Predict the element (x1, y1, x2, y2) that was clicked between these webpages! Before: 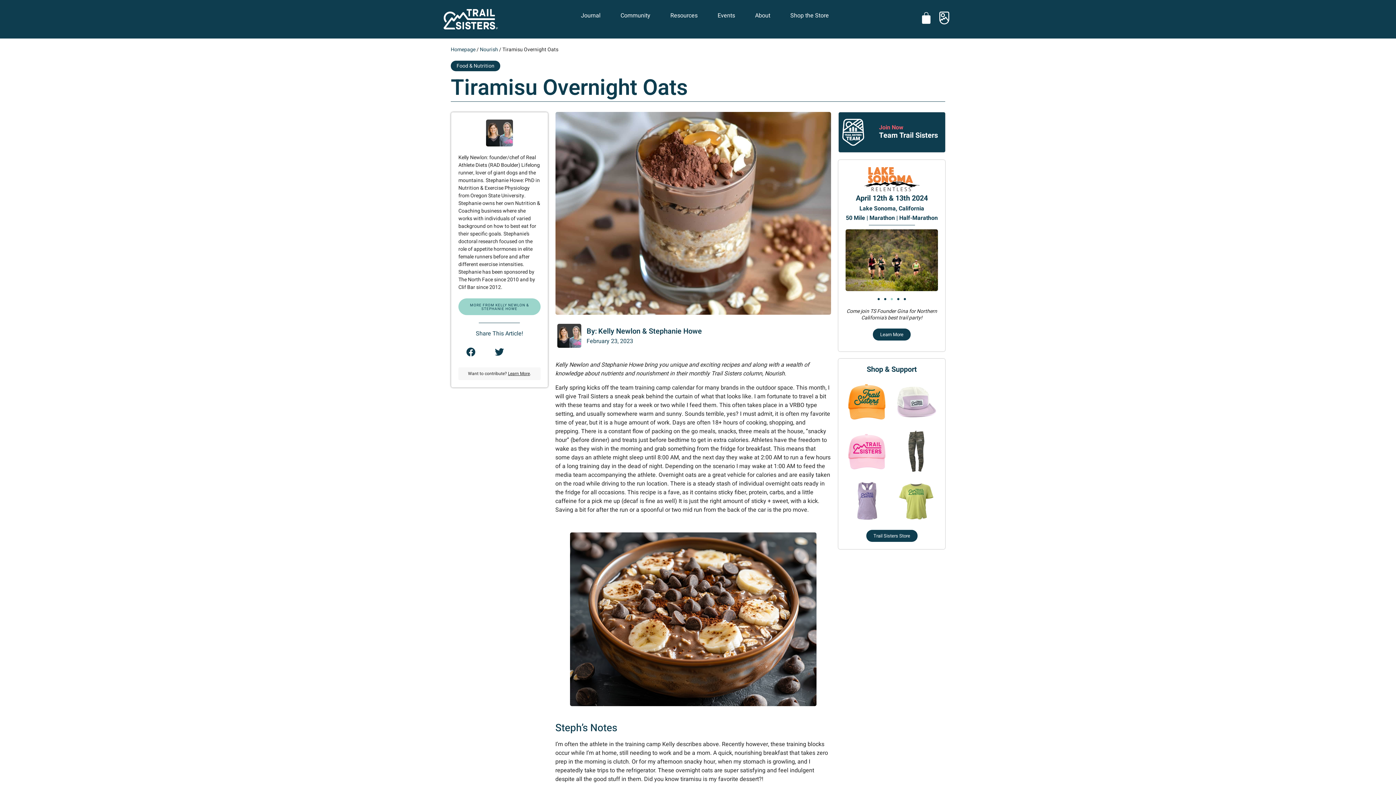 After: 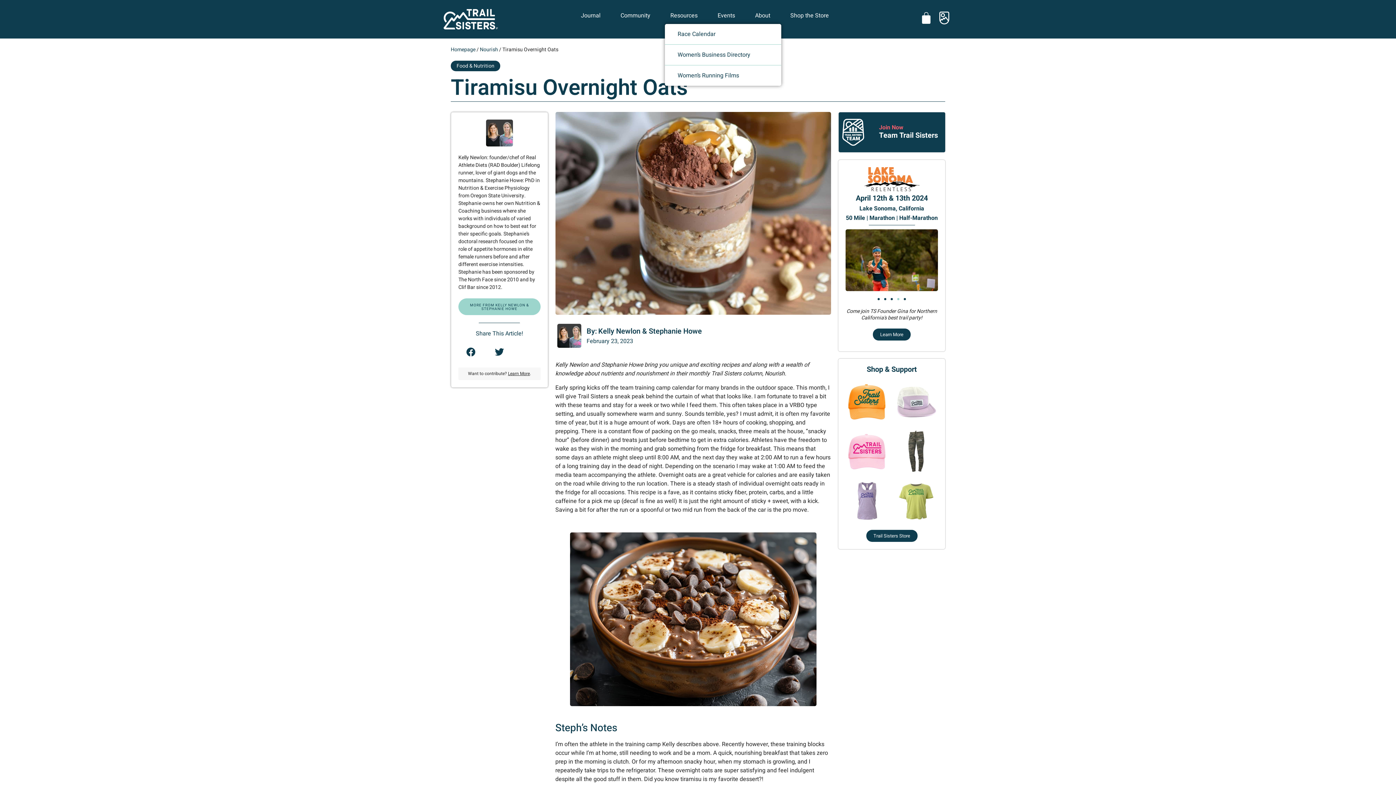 Action: bbox: (665, 7, 706, 24) label: Resources